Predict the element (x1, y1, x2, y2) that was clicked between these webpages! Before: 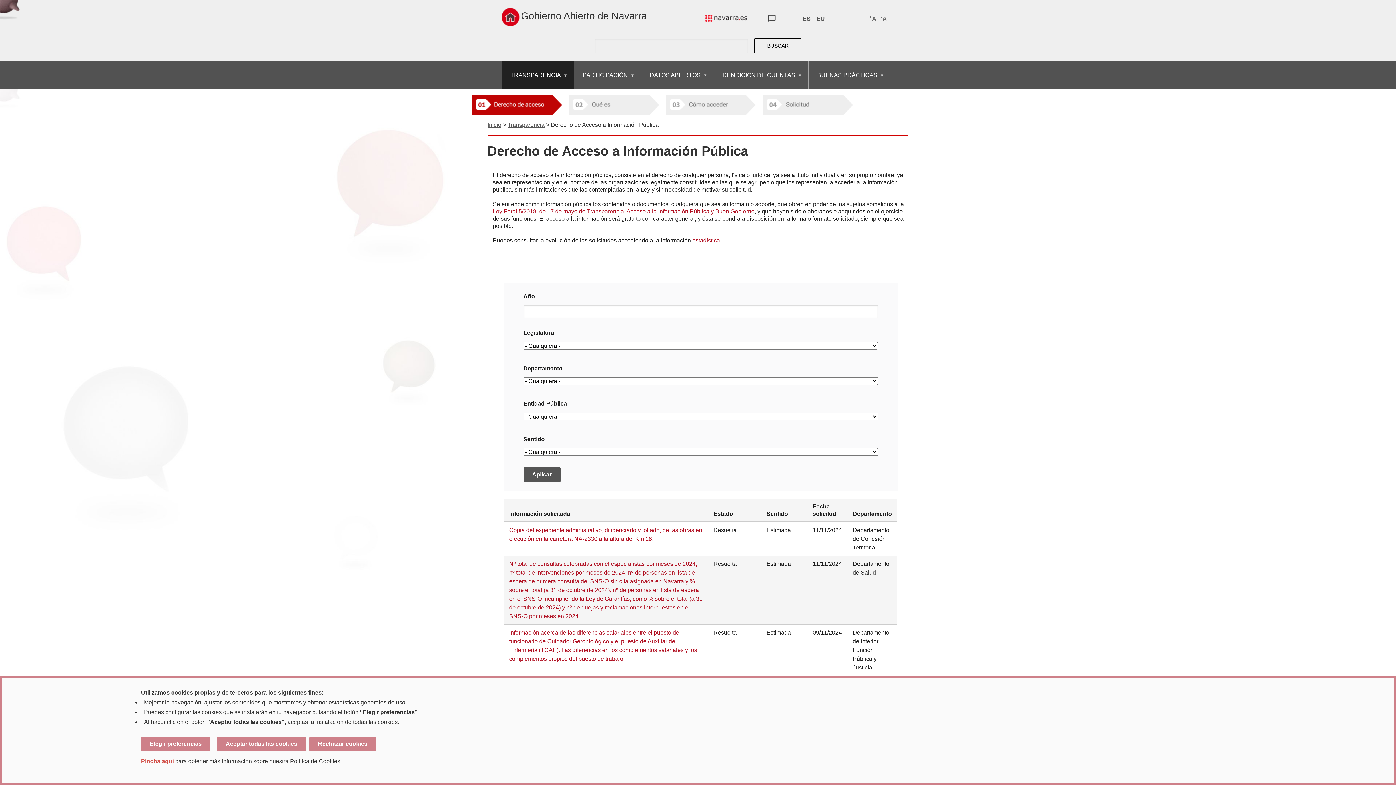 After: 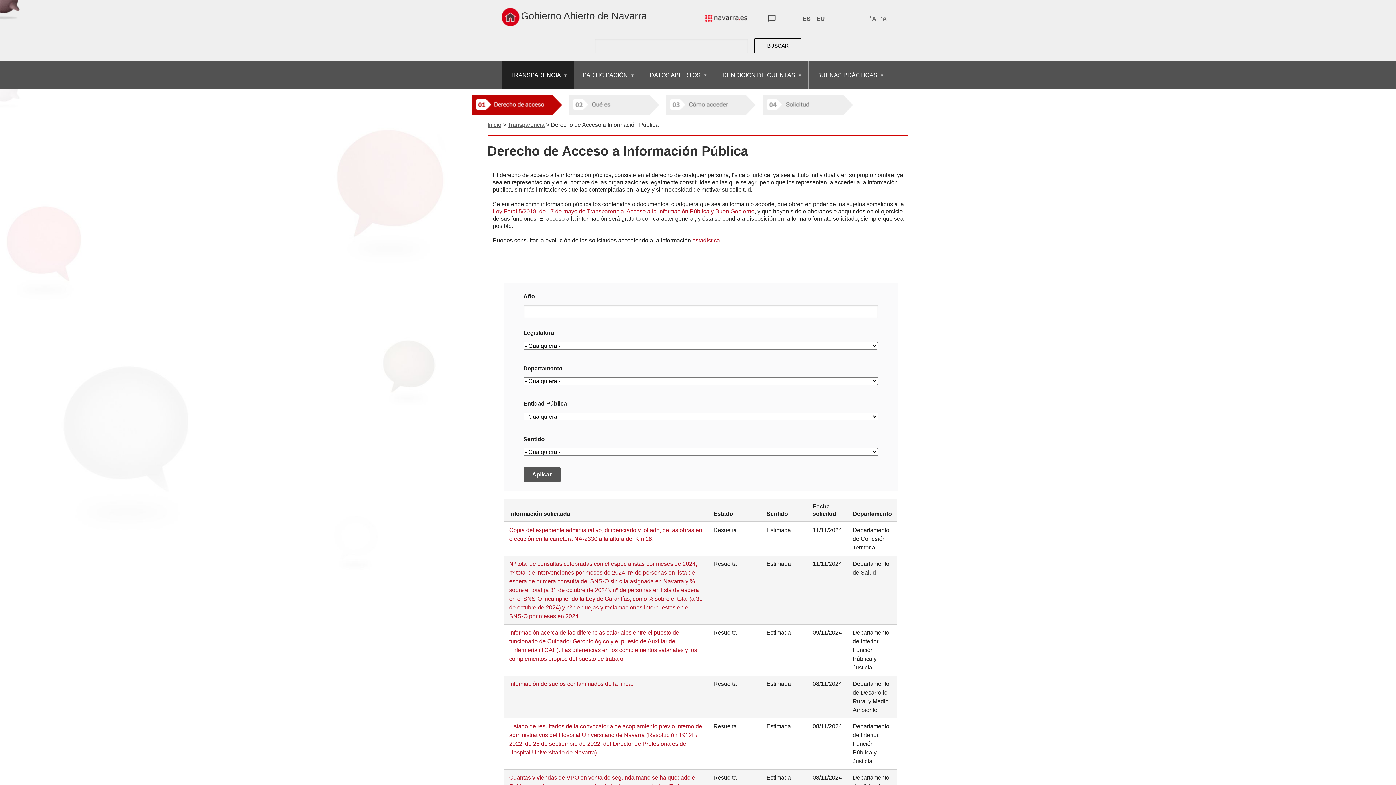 Action: label: ES bbox: (802, 15, 810, 21)